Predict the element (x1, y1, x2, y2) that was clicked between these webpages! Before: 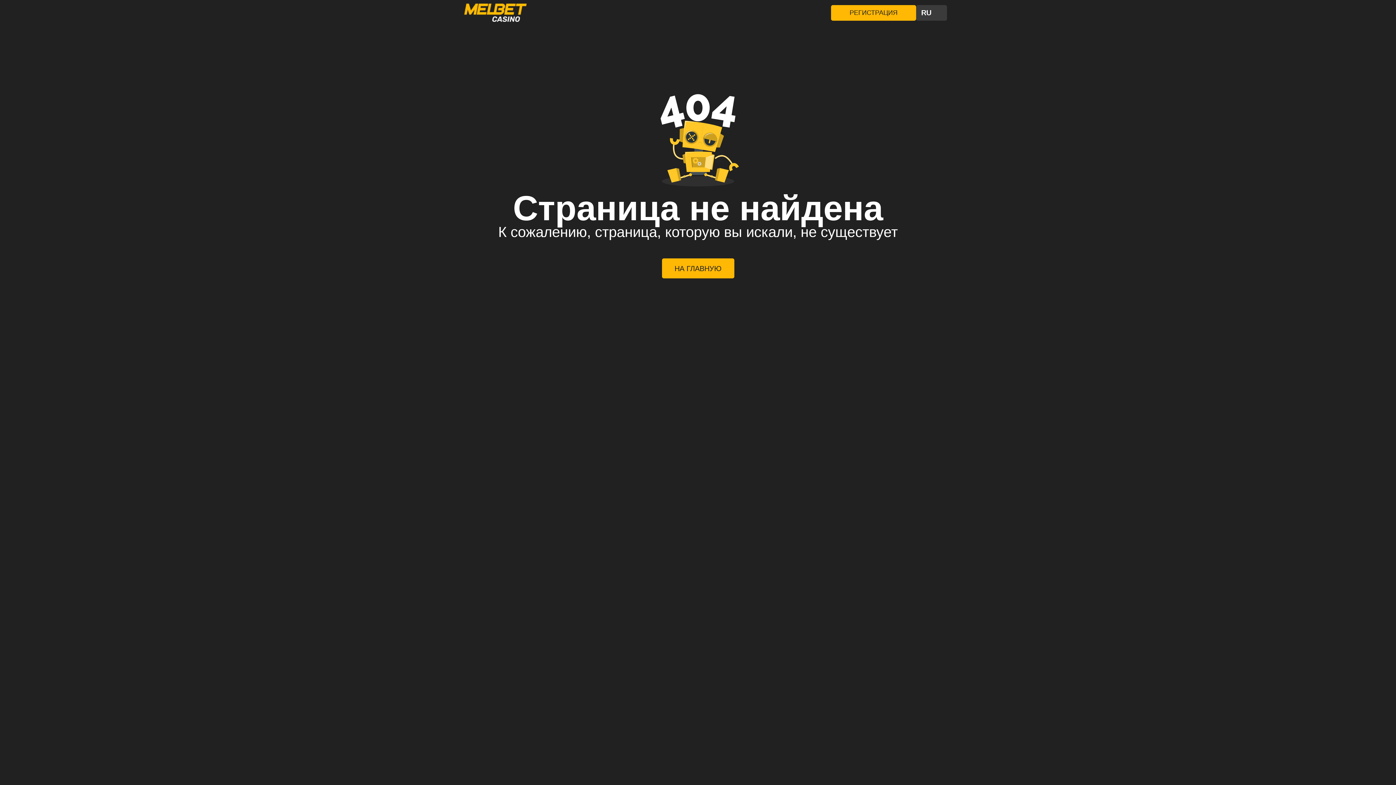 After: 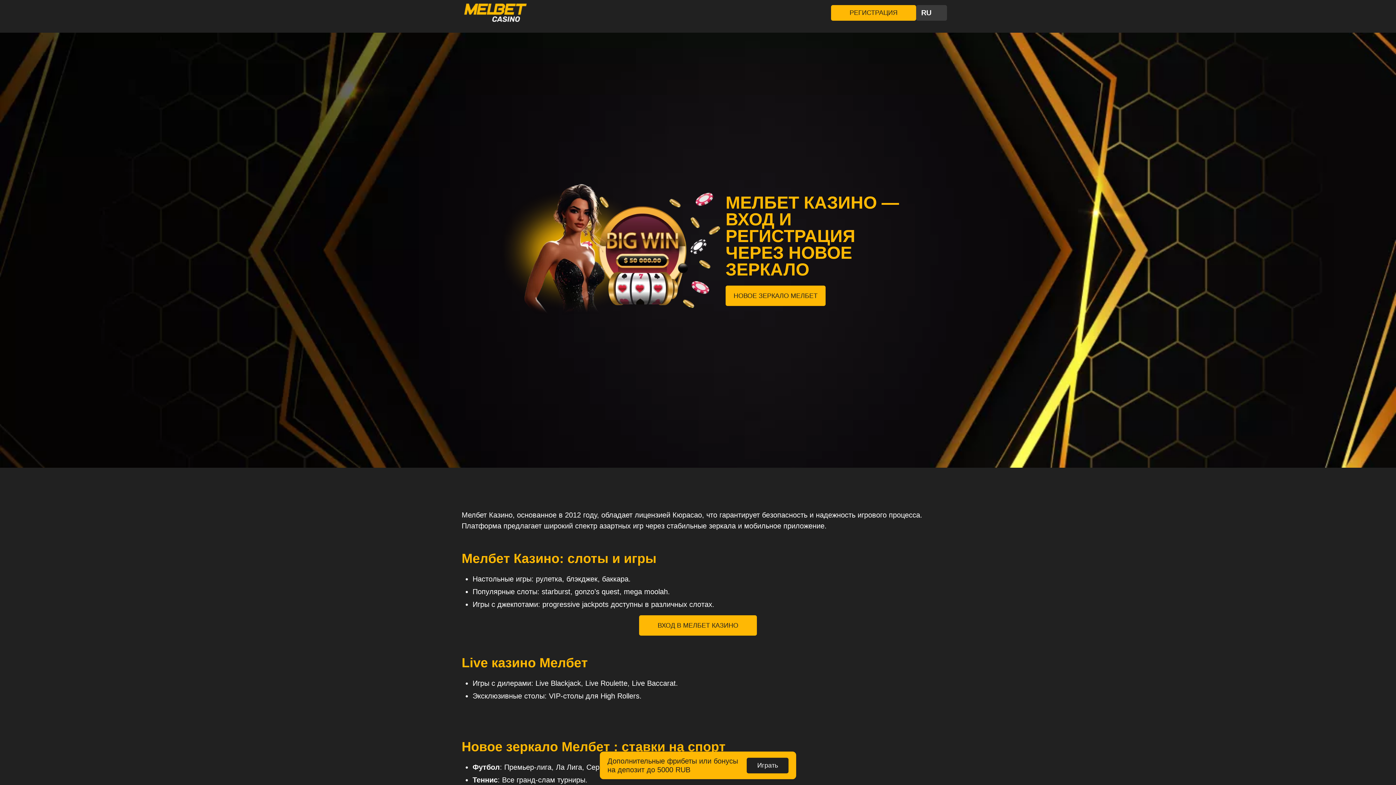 Action: label: НА ГЛАВНУЮ bbox: (662, 258, 734, 278)